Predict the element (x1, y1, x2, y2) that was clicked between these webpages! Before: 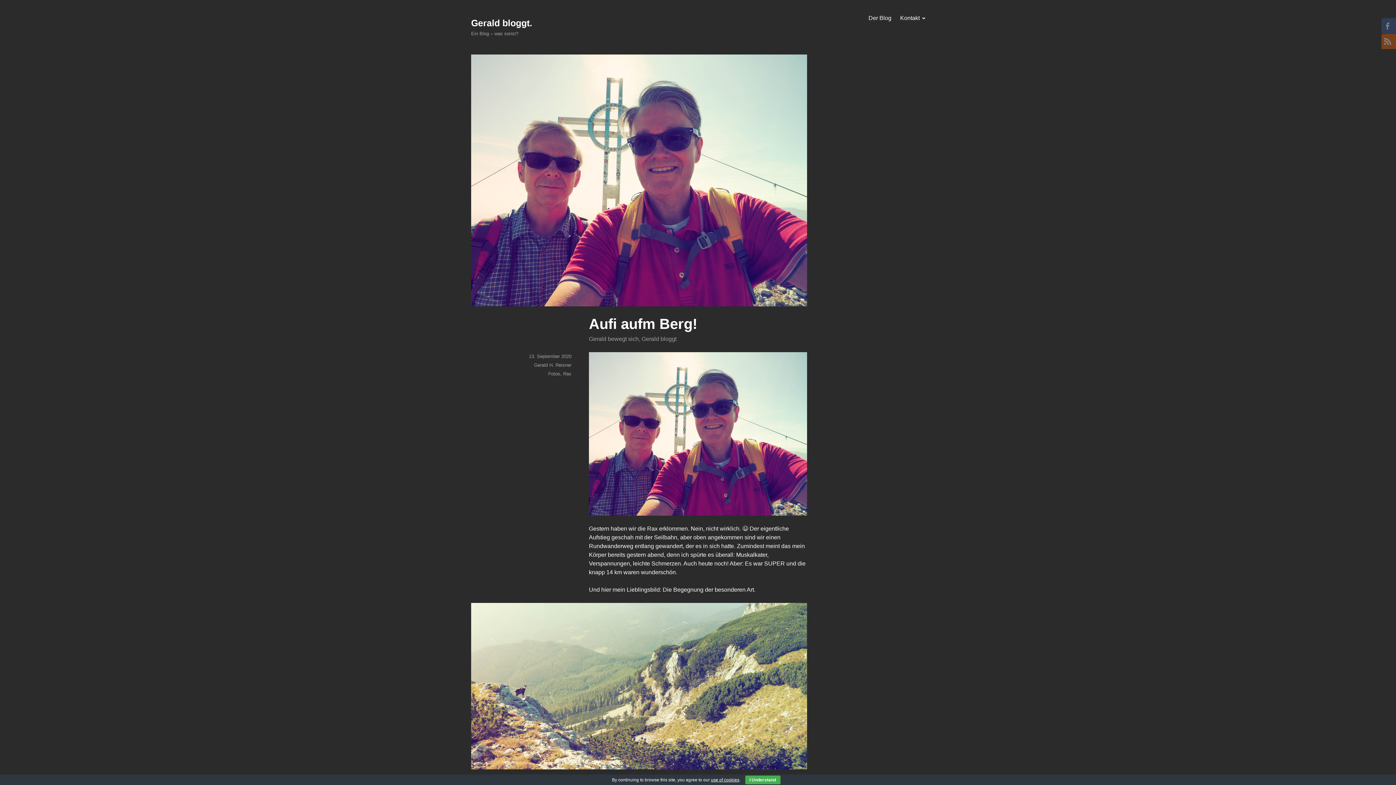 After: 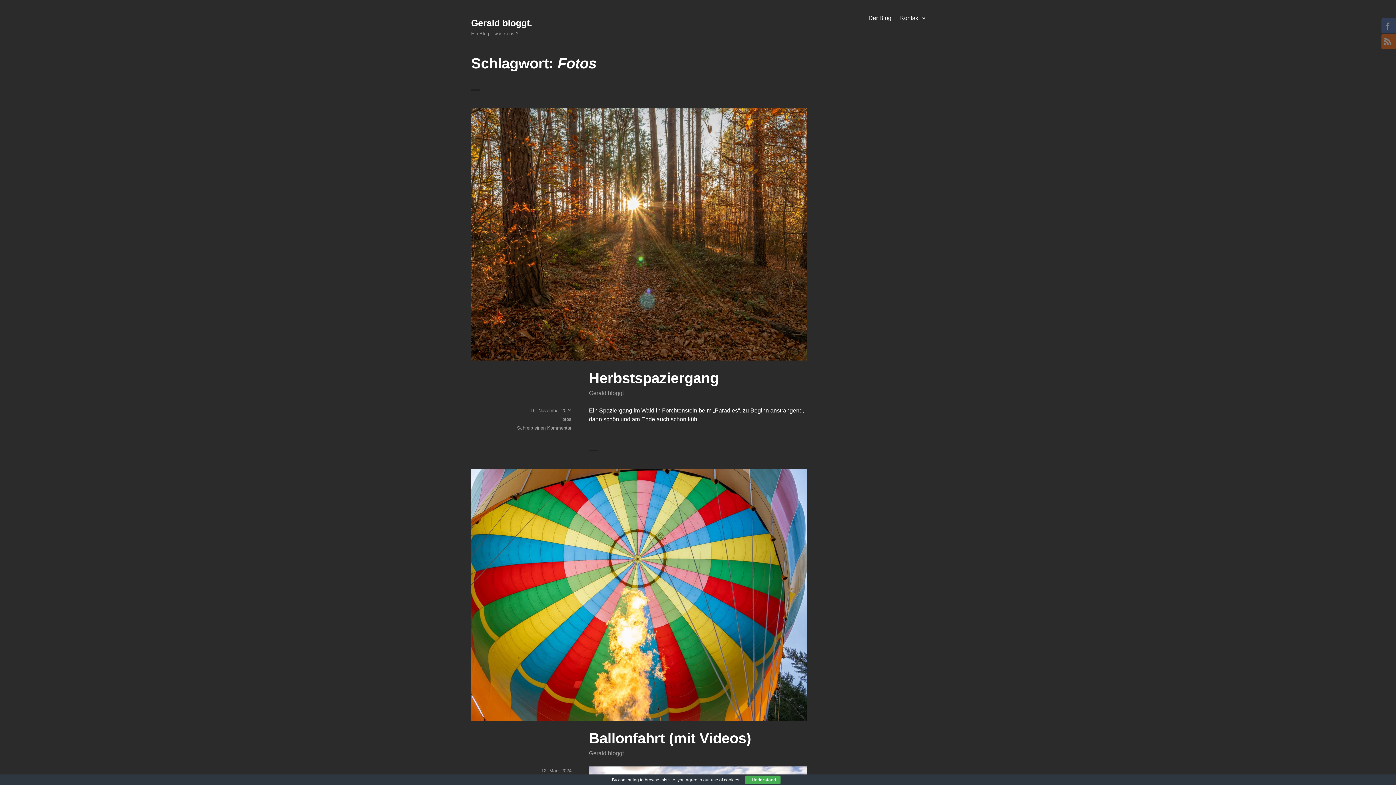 Action: label: Fotos bbox: (548, 371, 560, 376)